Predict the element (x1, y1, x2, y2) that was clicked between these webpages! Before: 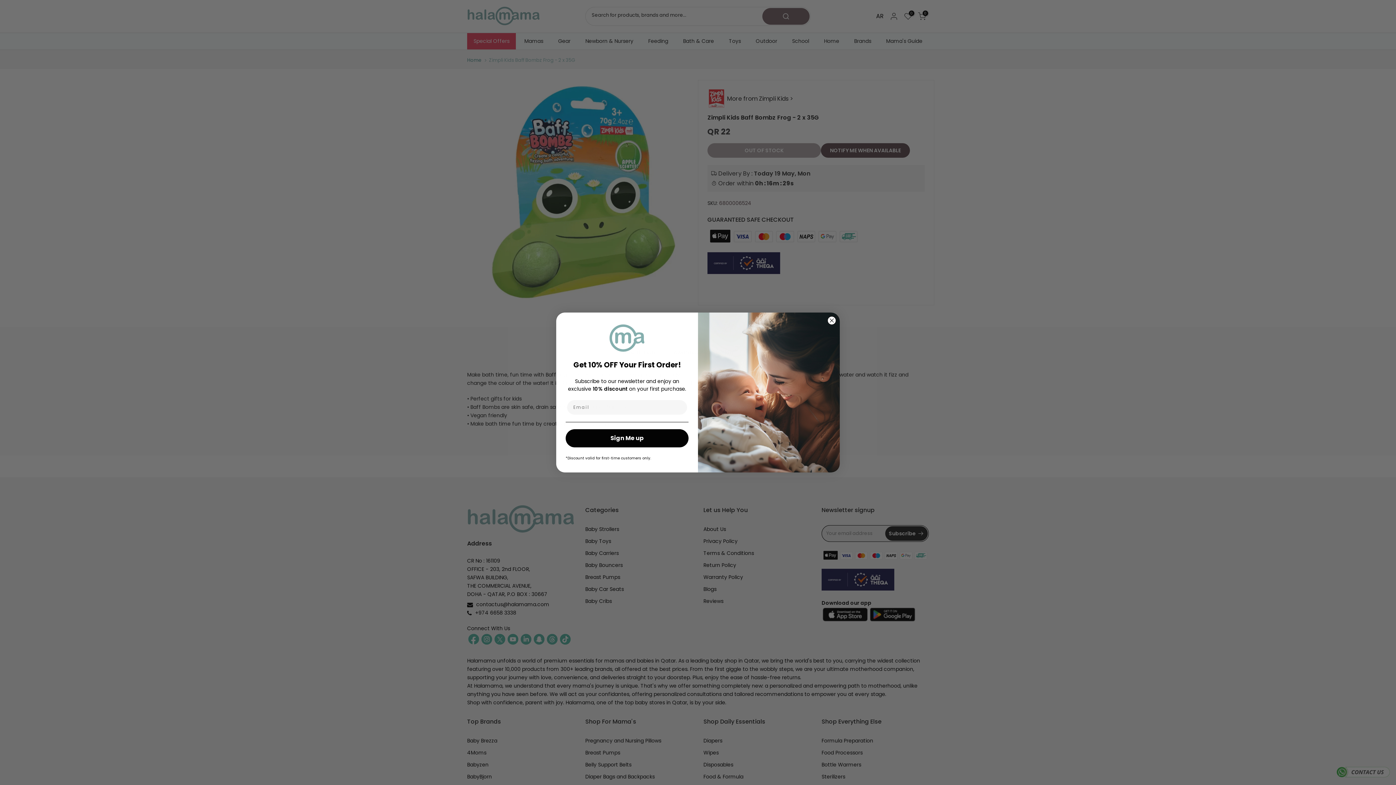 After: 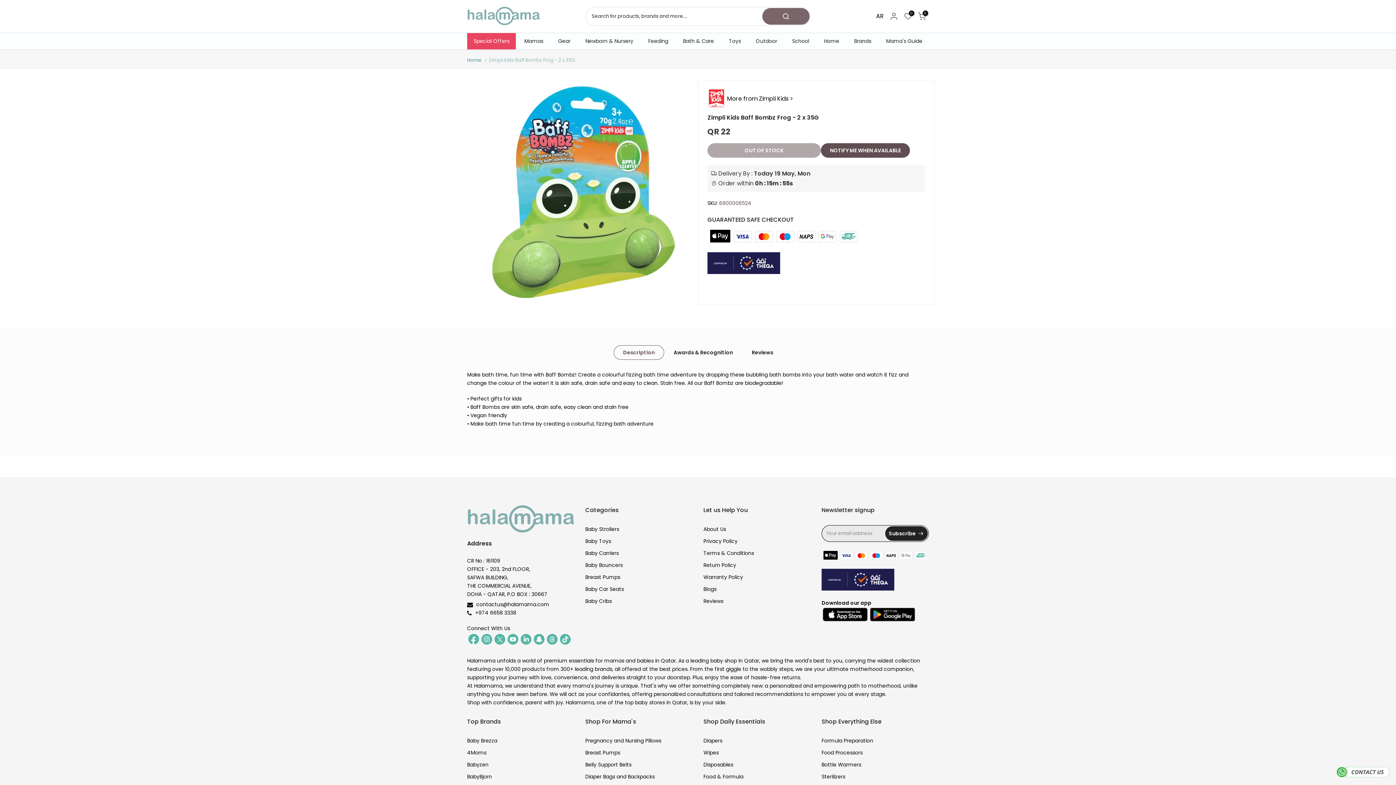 Action: label: Close dialog bbox: (827, 316, 836, 325)